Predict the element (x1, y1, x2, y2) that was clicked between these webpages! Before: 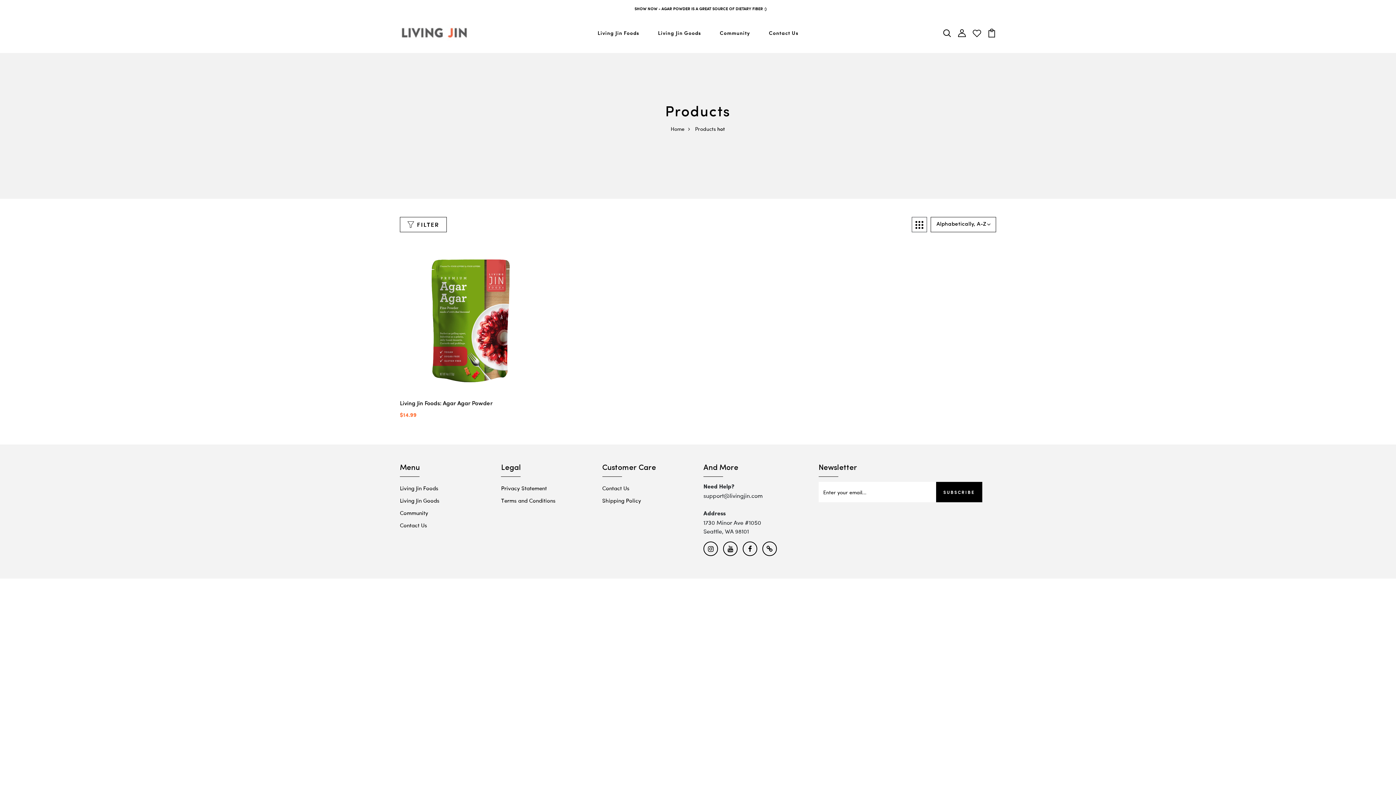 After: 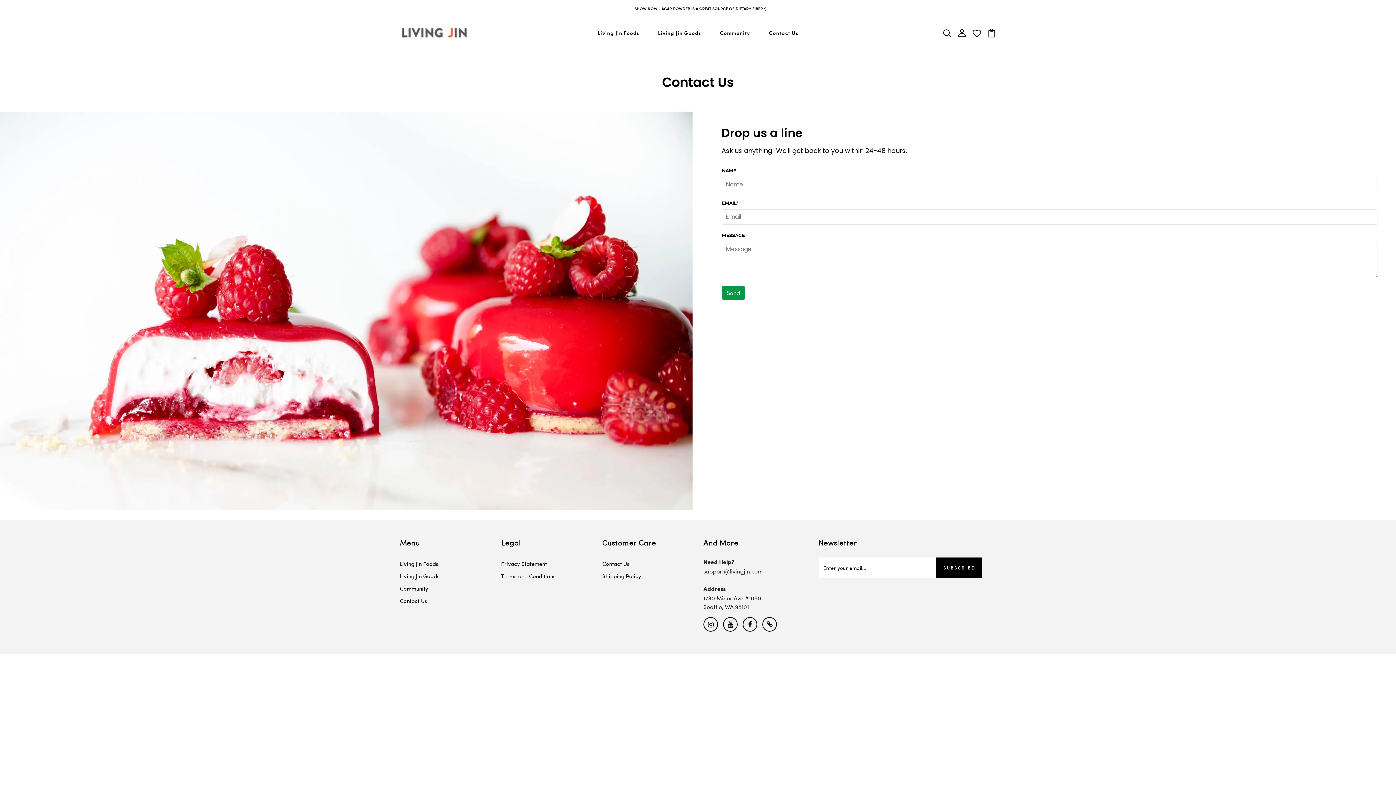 Action: bbox: (400, 521, 427, 529) label: Contact Us